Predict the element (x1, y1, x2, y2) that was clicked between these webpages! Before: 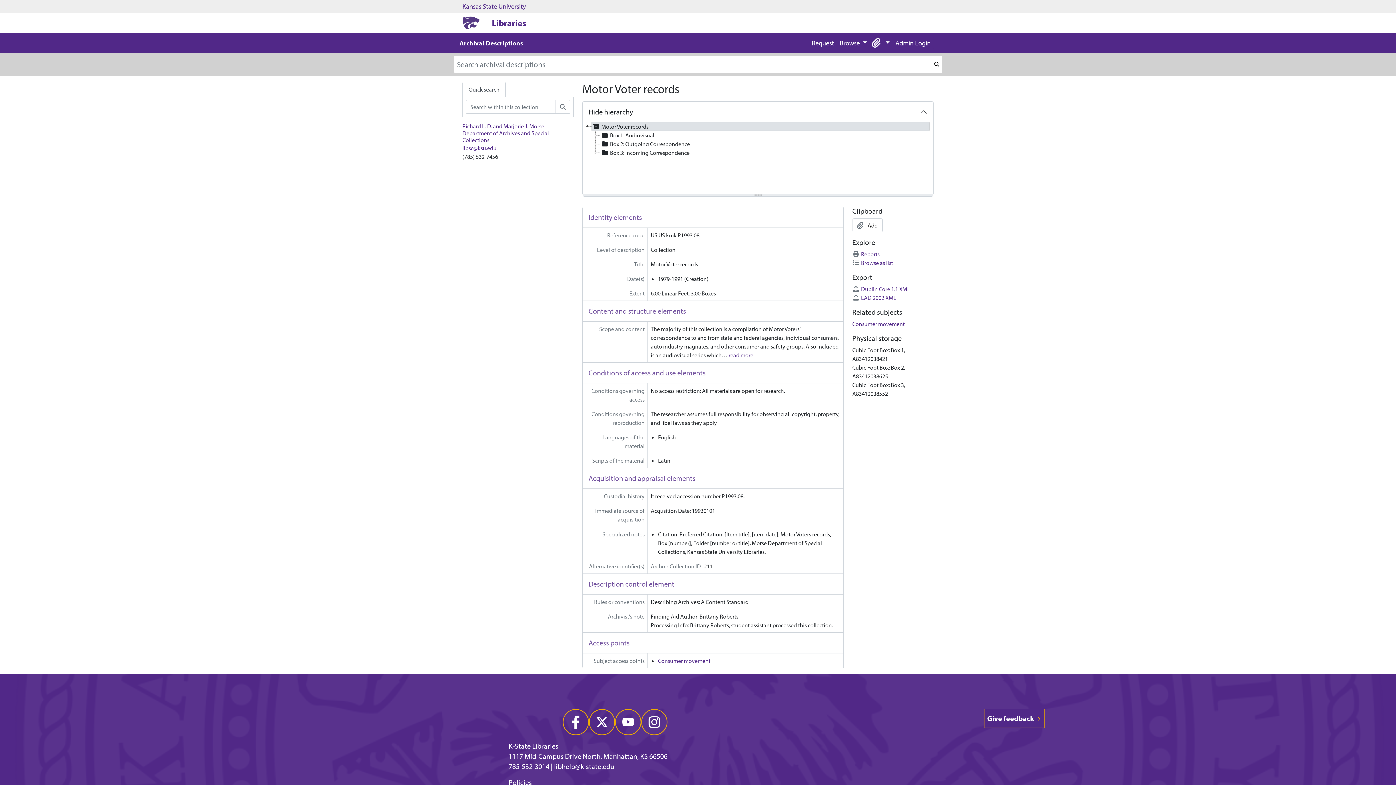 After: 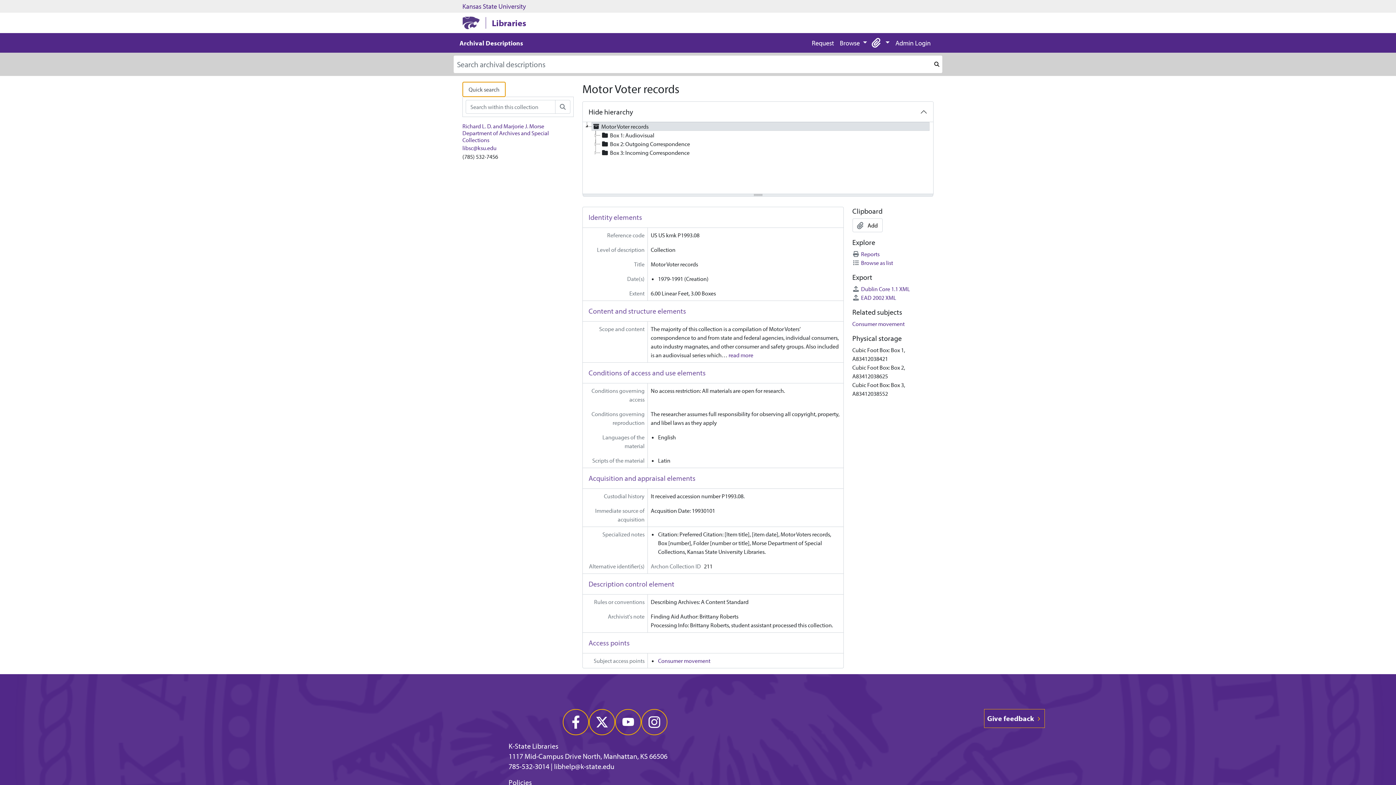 Action: label: Quick search bbox: (462, 81, 505, 97)